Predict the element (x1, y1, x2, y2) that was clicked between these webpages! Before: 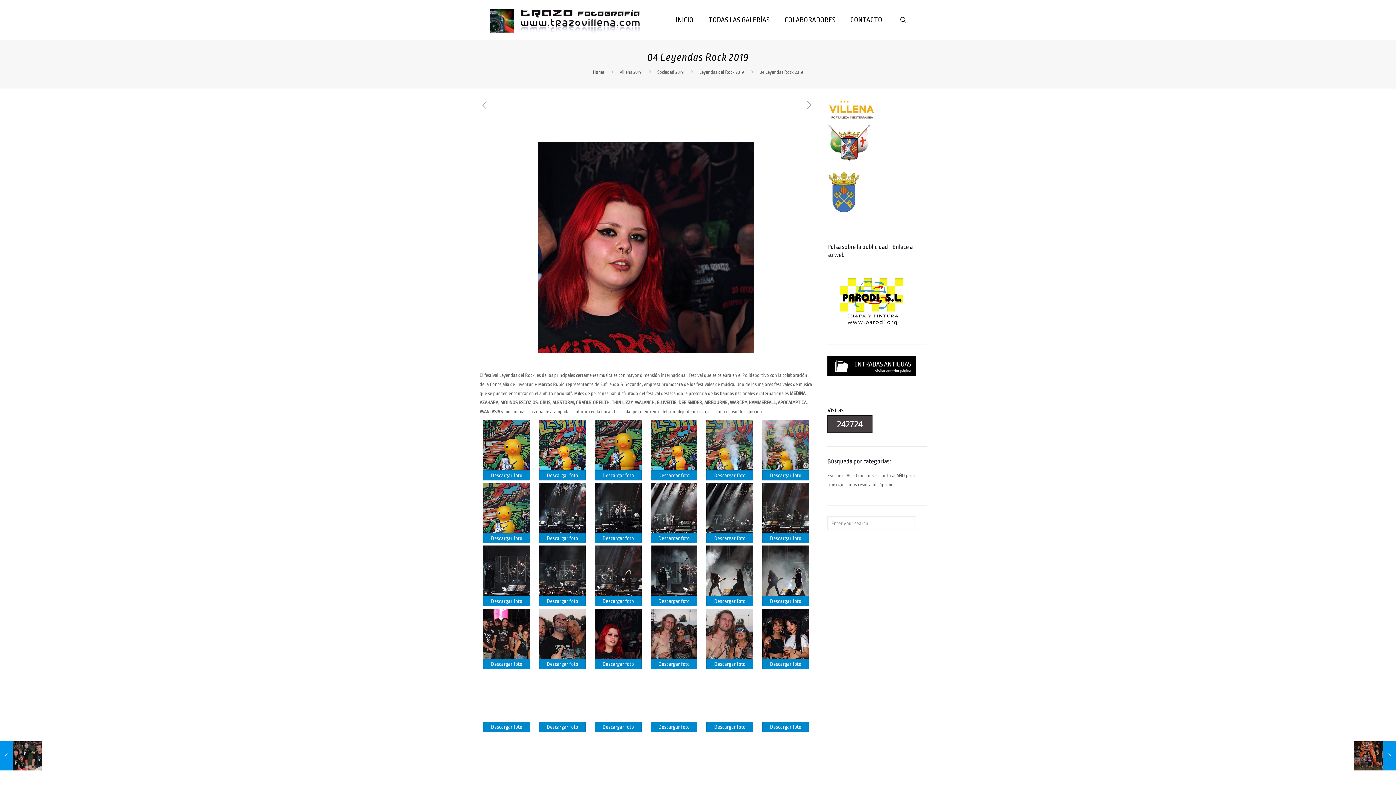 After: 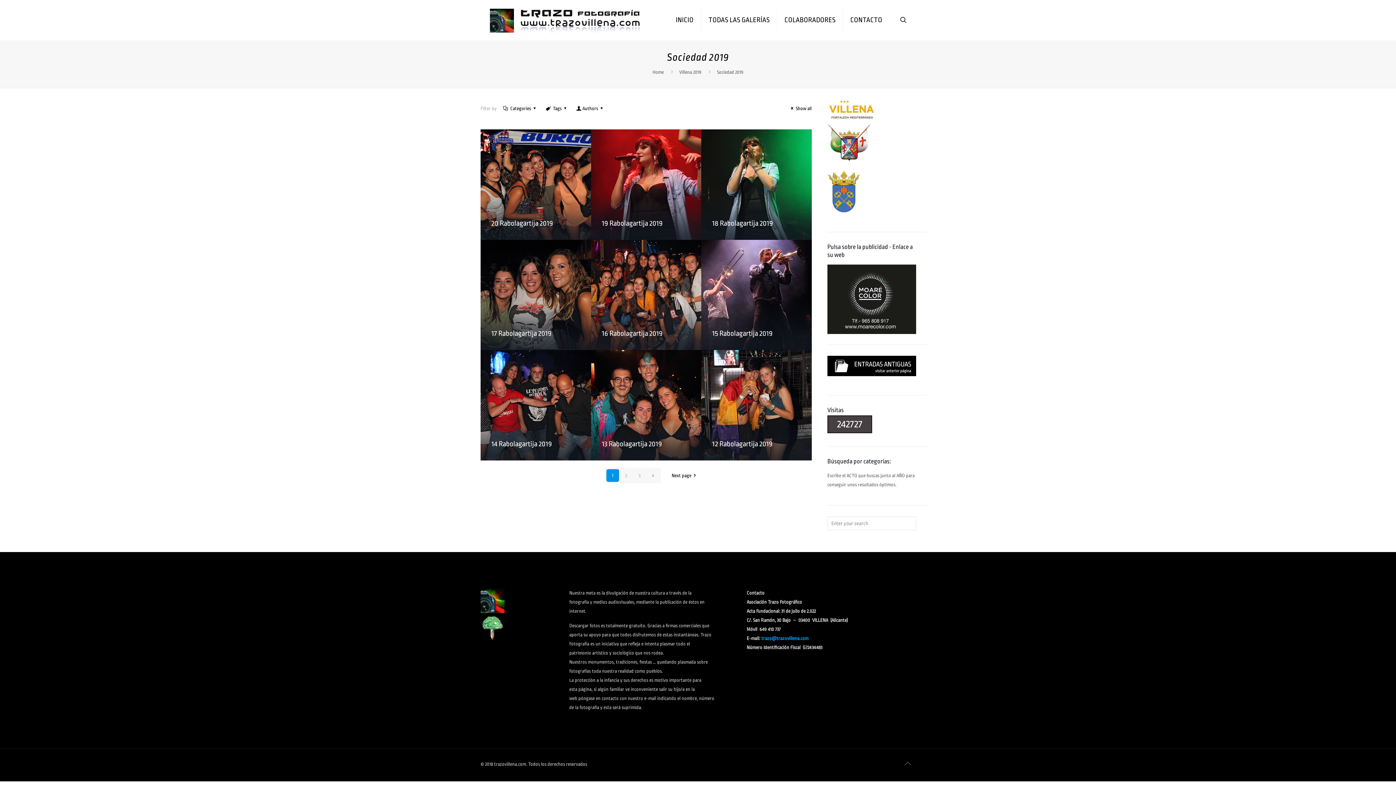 Action: bbox: (657, 69, 684, 74) label: Sociedad 2019